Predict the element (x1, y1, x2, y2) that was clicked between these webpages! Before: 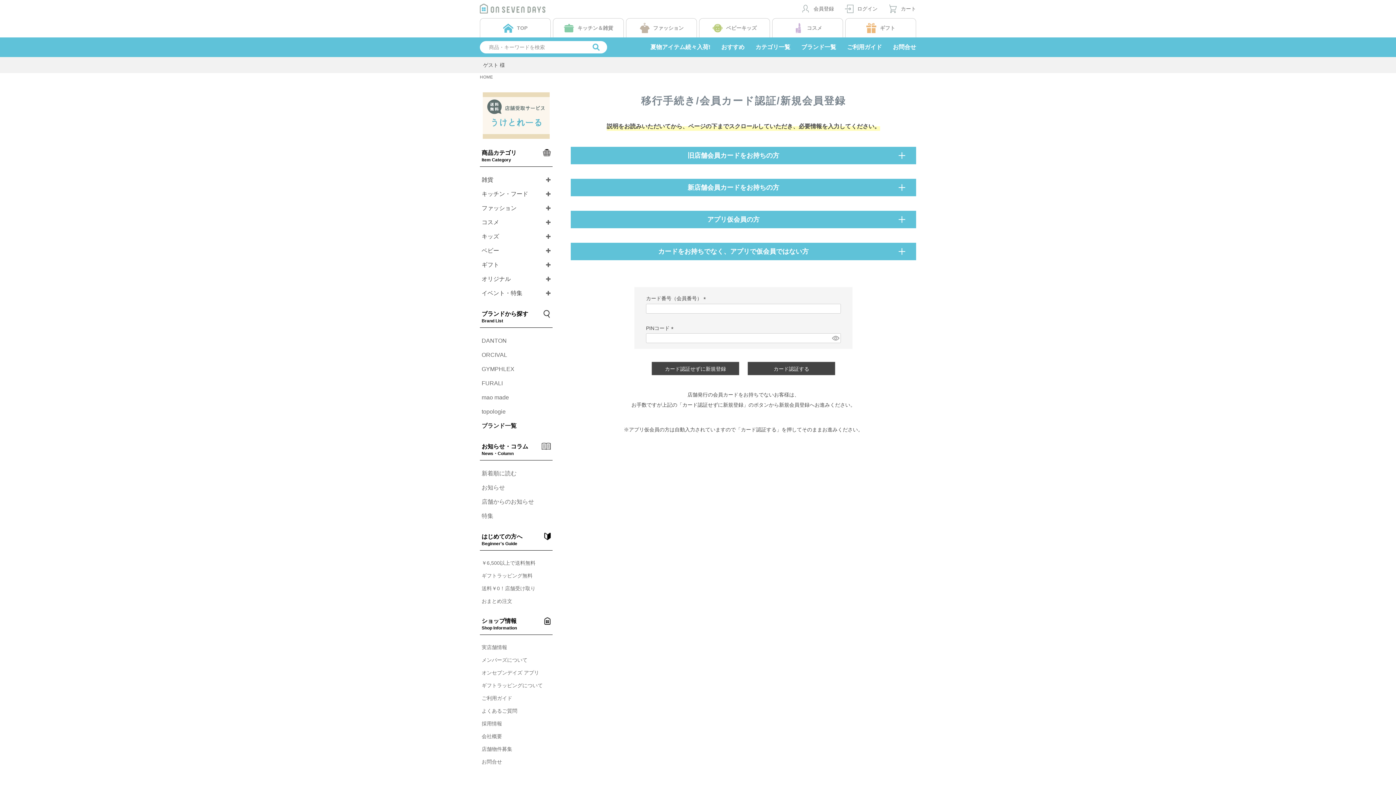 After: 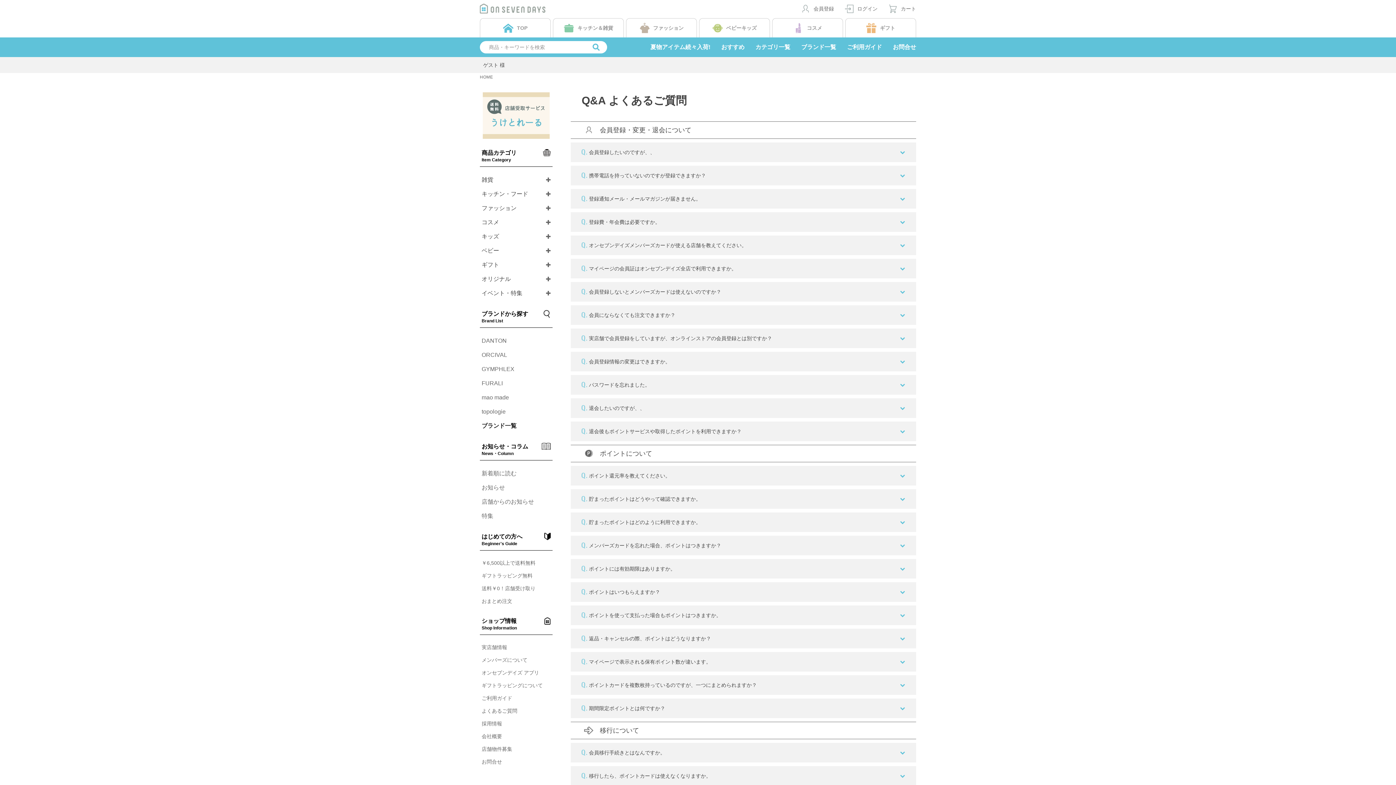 Action: bbox: (481, 706, 550, 716) label: よくあるご質問